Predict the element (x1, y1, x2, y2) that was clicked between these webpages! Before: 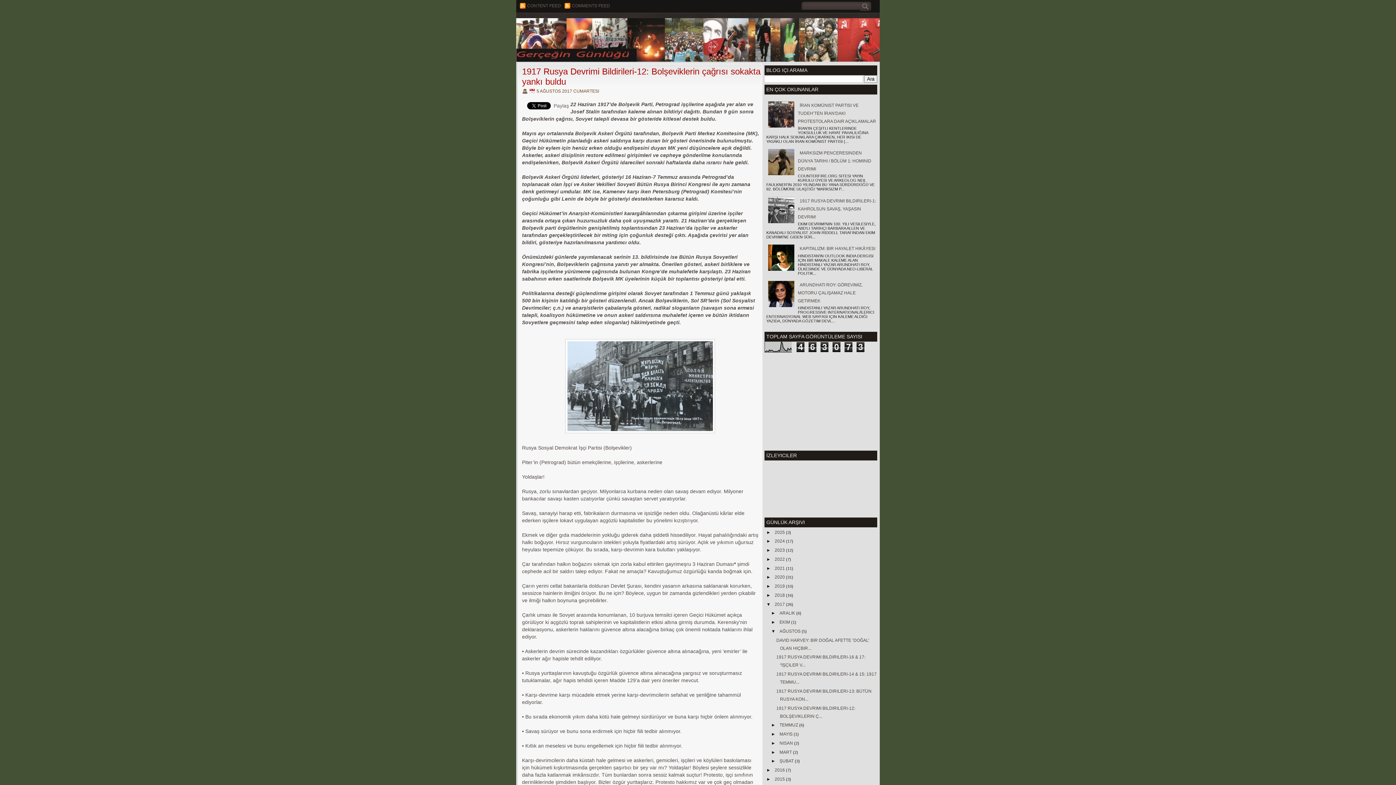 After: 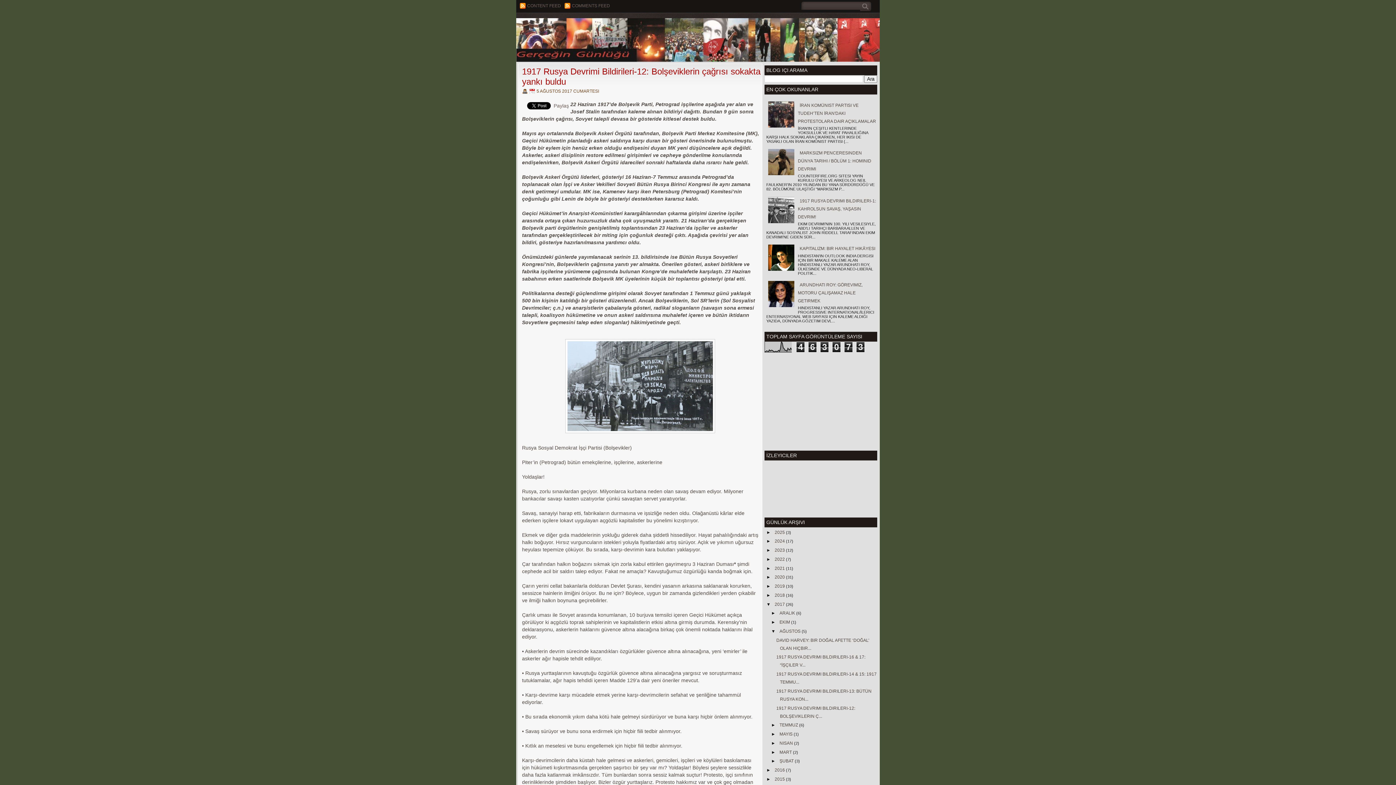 Action: bbox: (766, 267, 796, 272)